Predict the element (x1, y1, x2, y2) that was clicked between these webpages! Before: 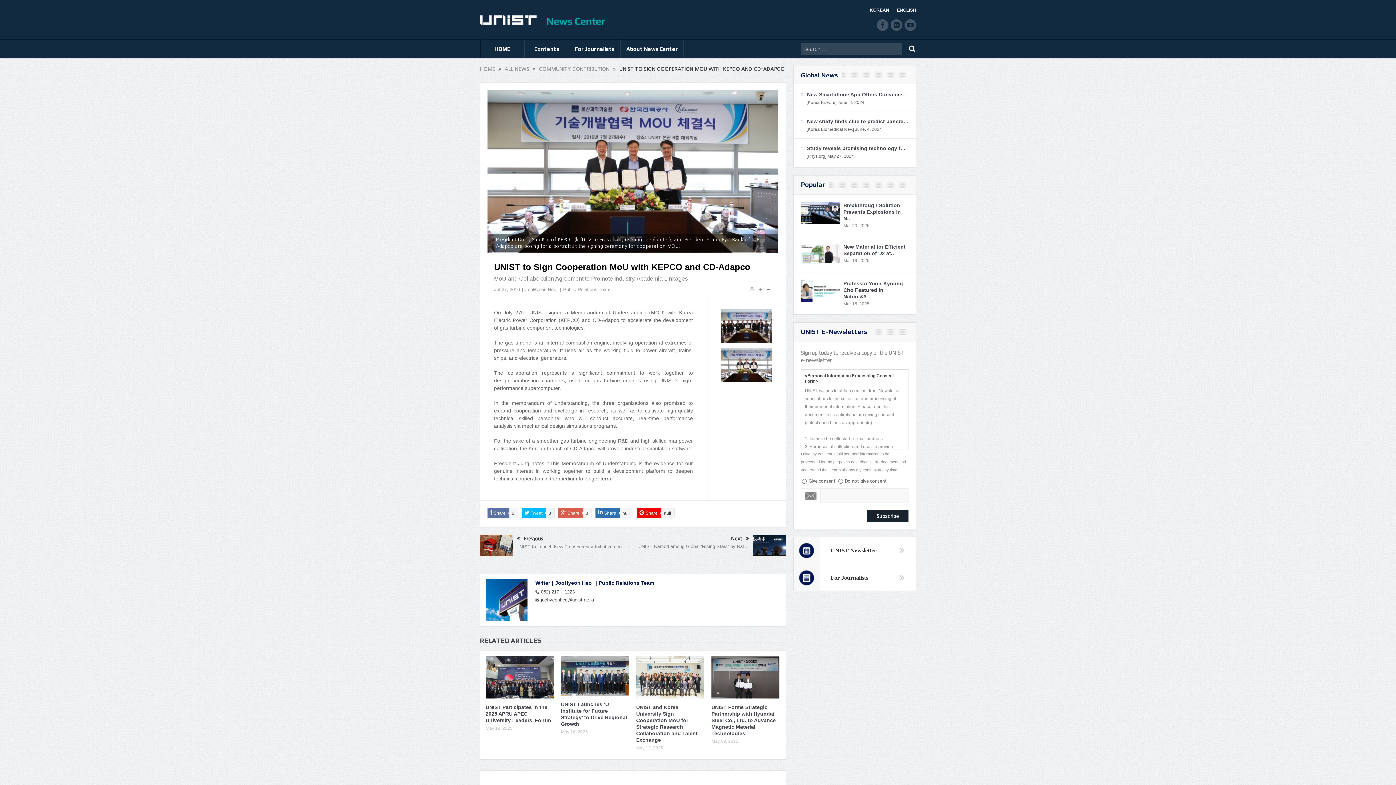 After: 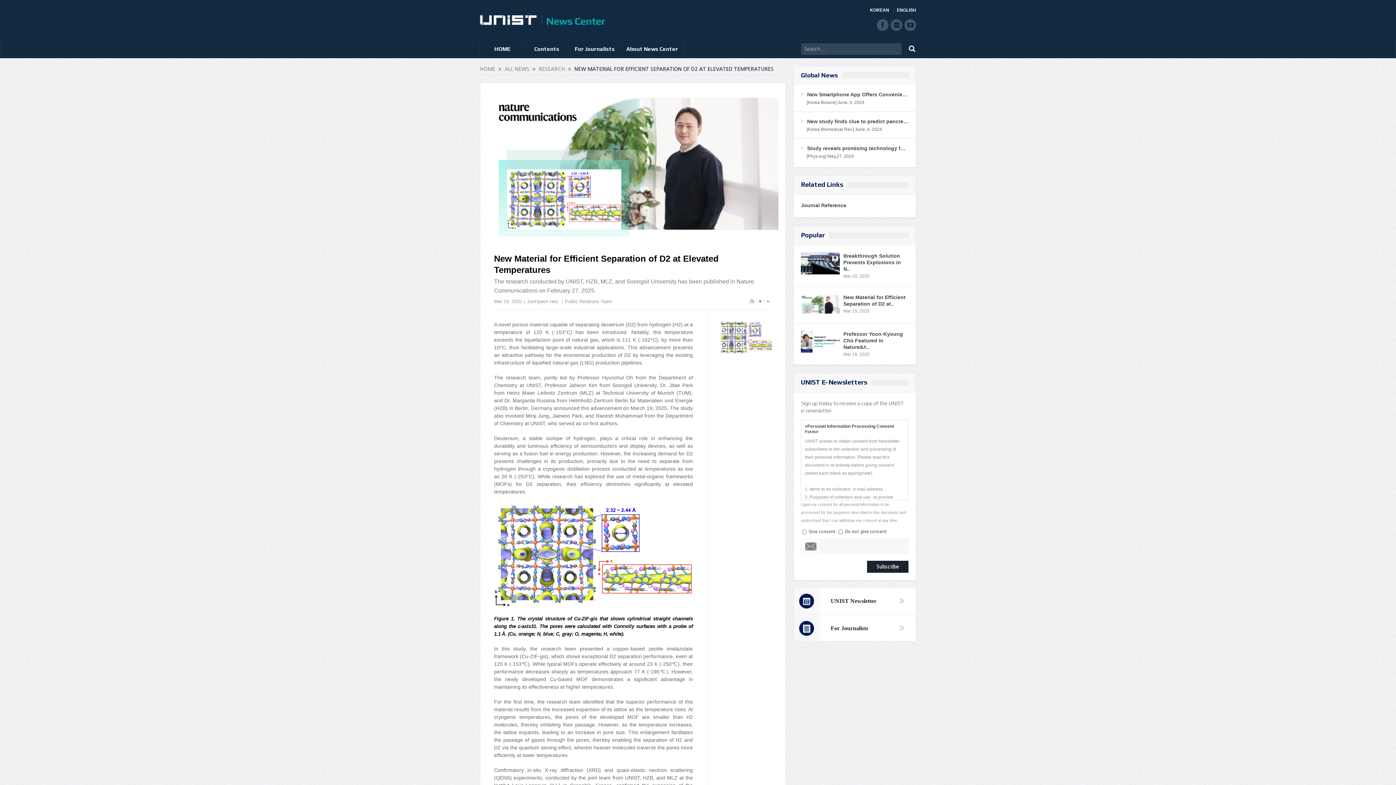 Action: bbox: (801, 251, 840, 256)